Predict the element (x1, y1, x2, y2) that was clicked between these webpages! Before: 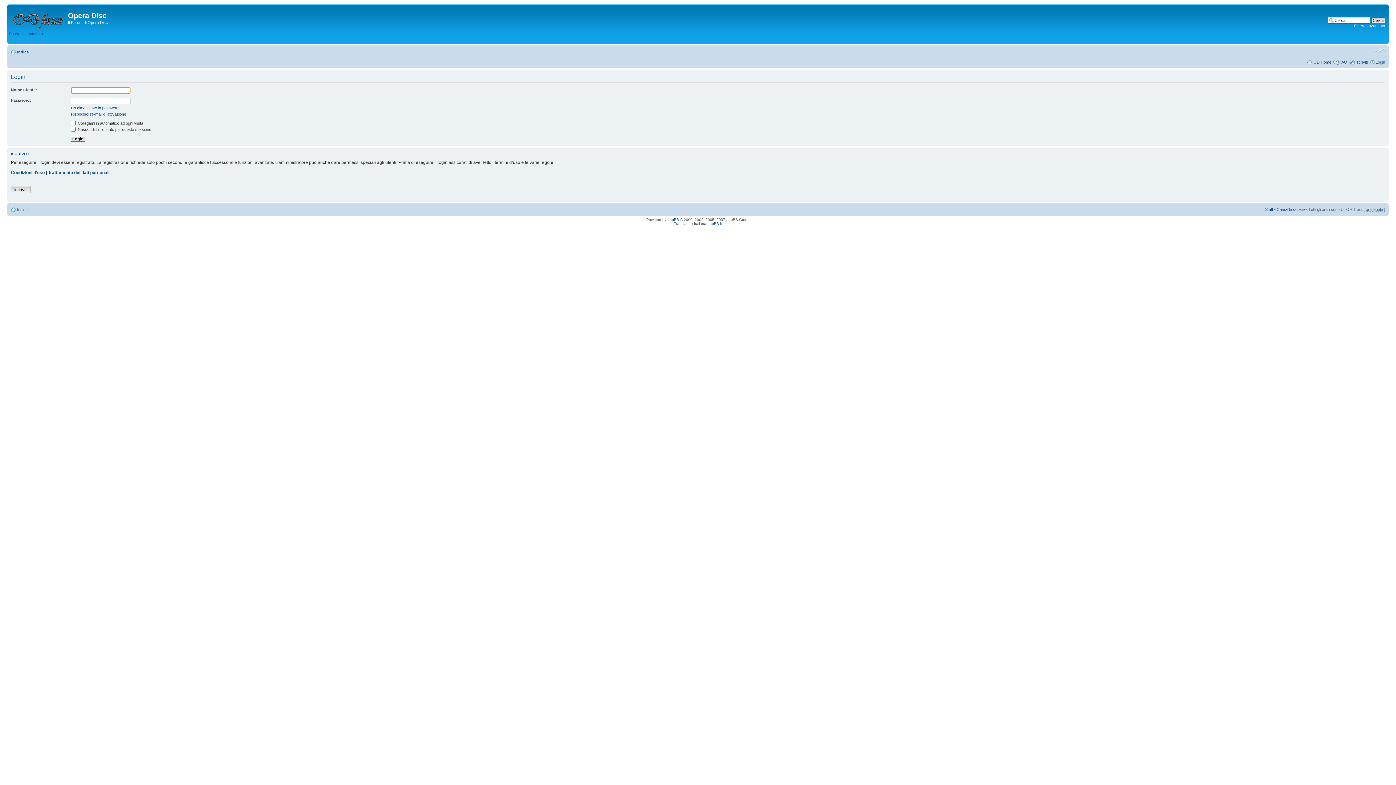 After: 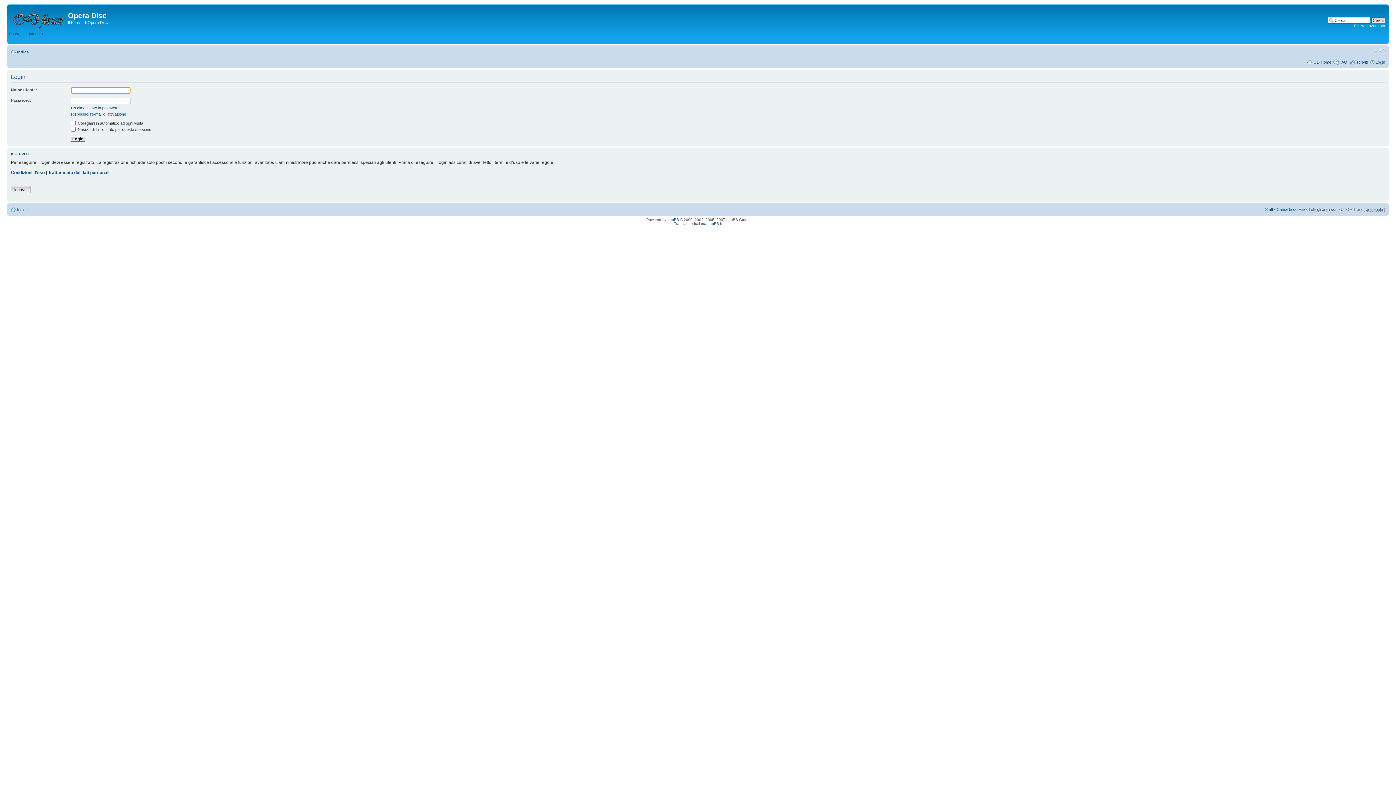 Action: label: Login bbox: (1376, 60, 1385, 64)